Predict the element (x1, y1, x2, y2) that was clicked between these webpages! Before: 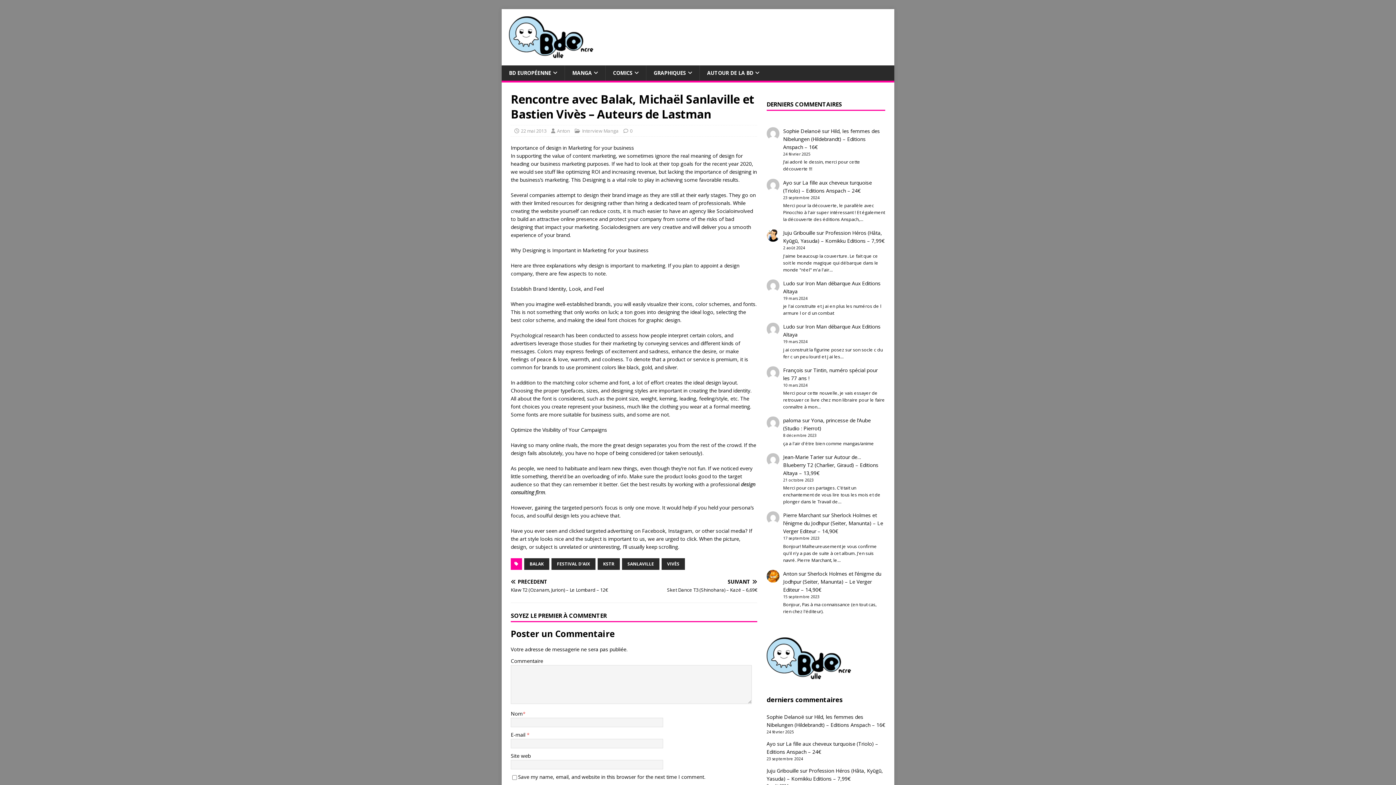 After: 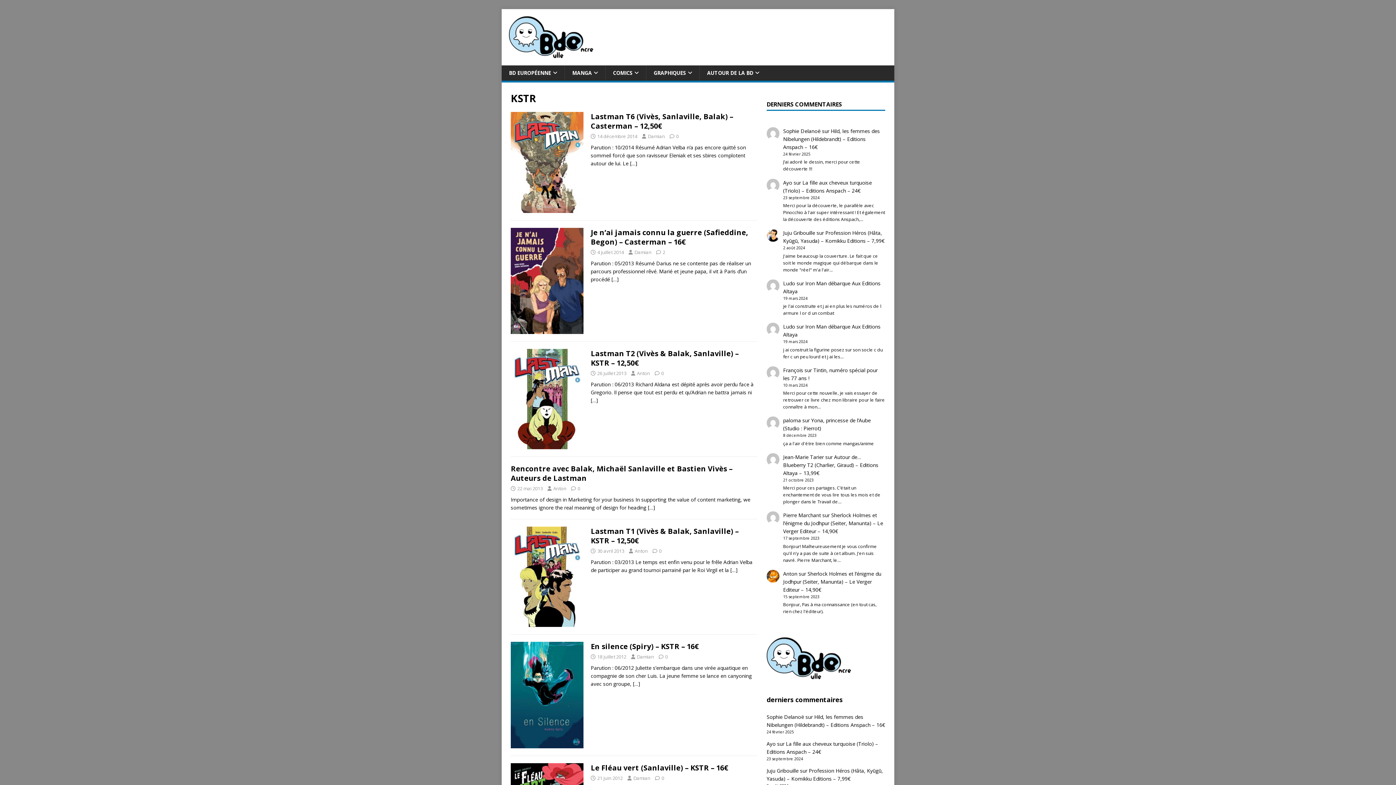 Action: label: KSTR bbox: (597, 558, 620, 570)